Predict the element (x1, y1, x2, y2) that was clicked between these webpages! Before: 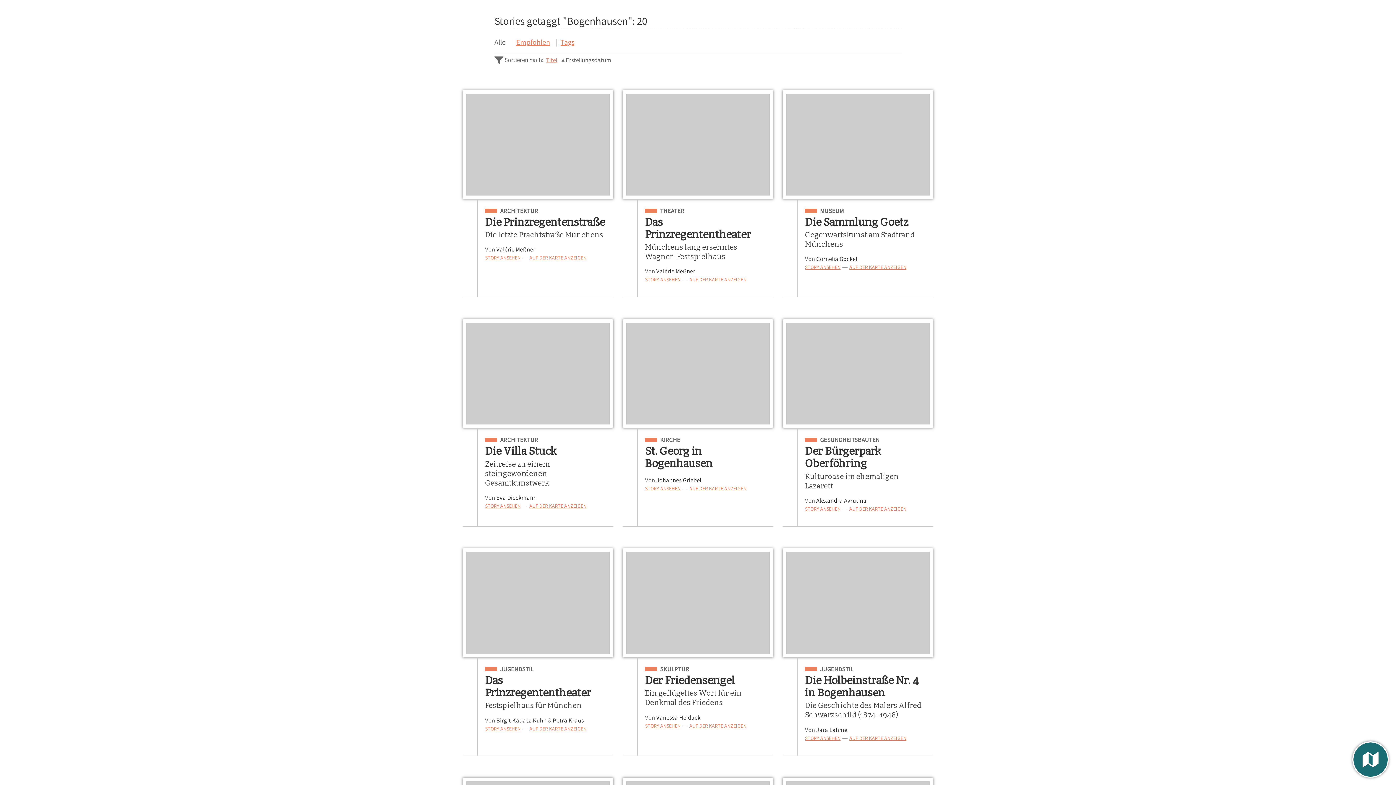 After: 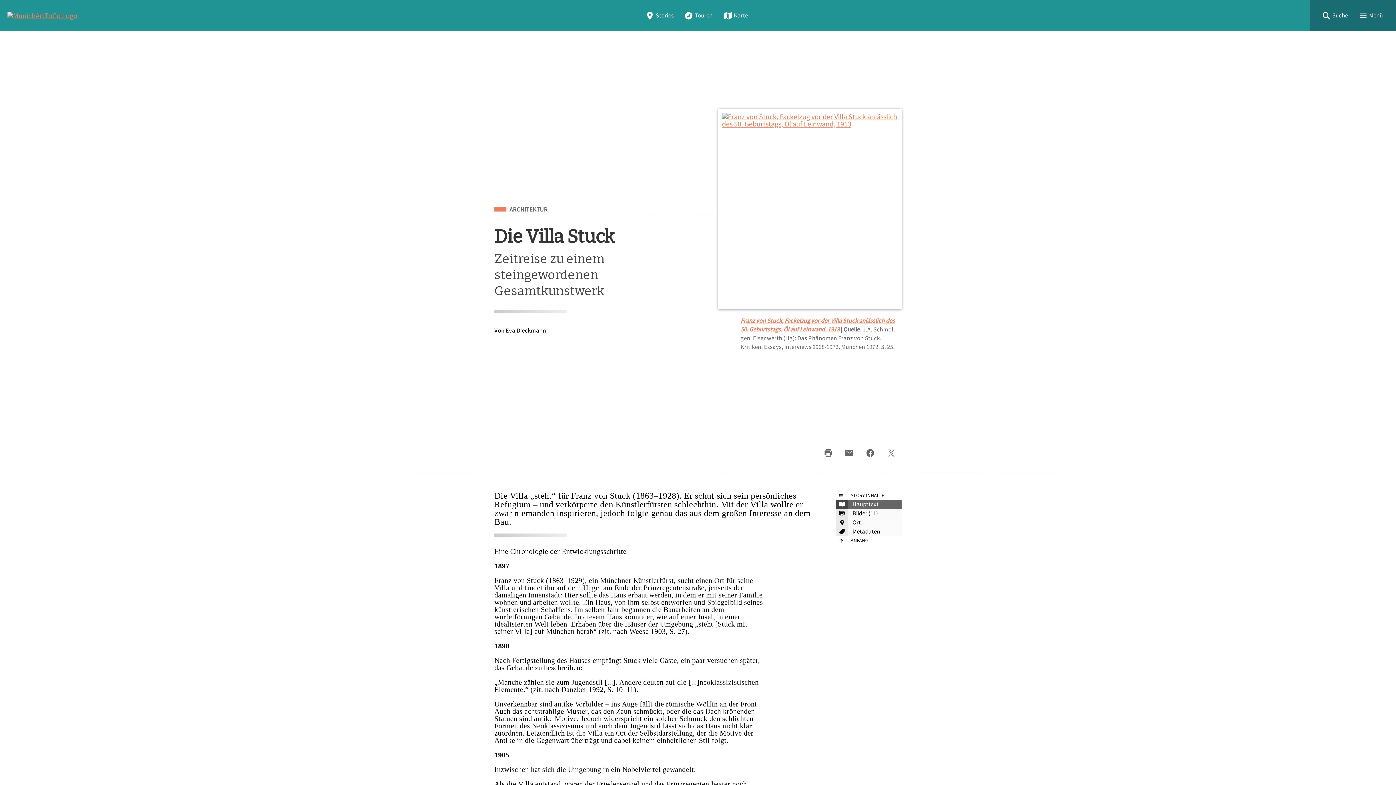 Action: bbox: (462, 319, 613, 428)